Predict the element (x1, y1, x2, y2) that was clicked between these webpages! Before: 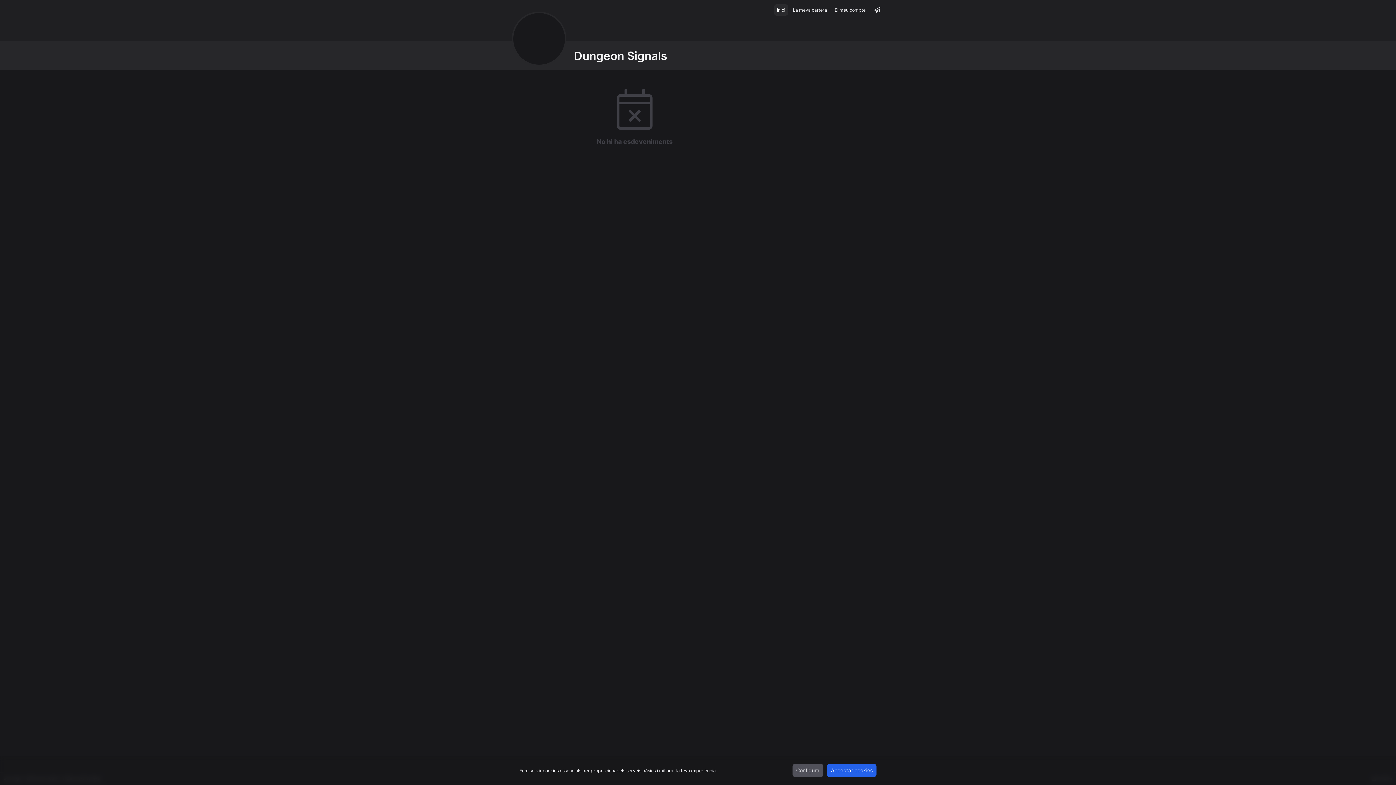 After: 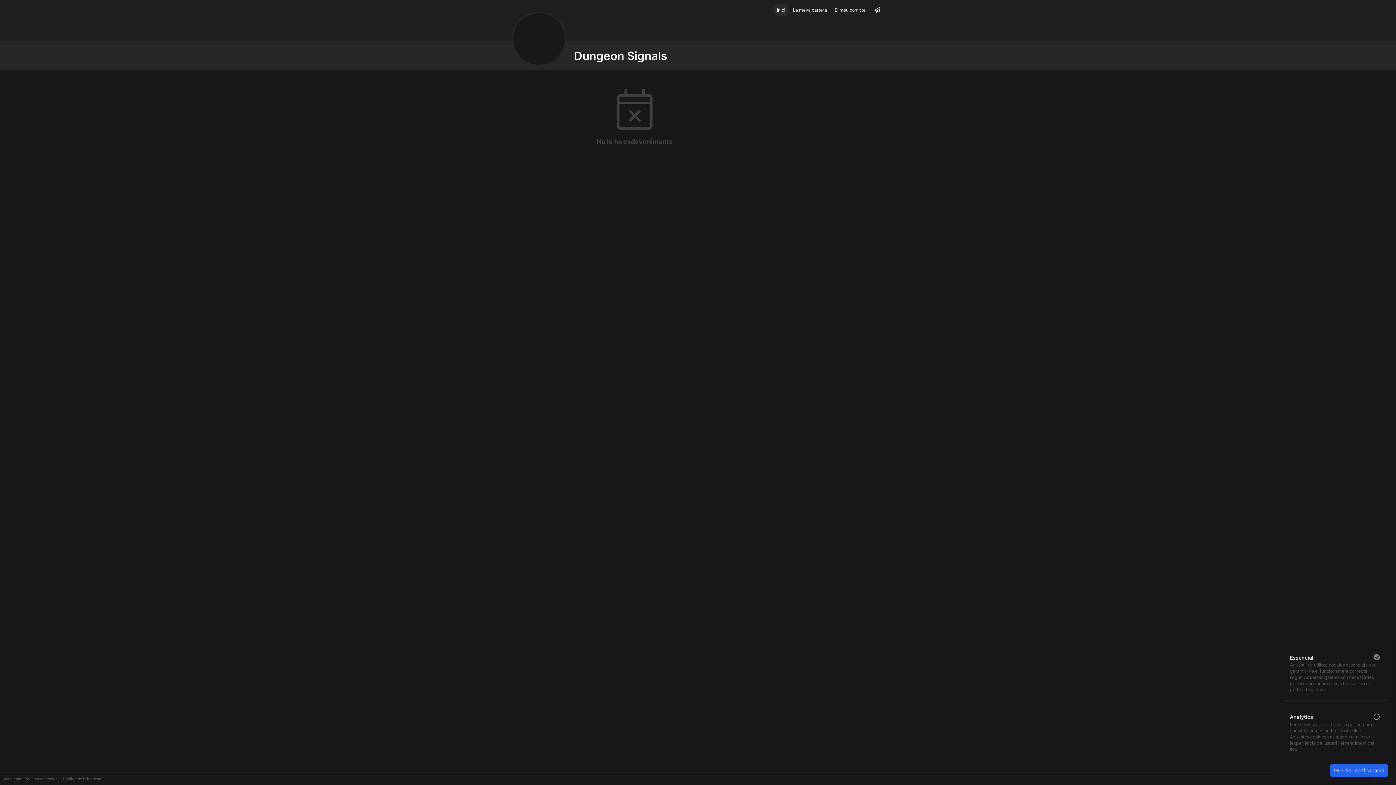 Action: label: Configura bbox: (792, 764, 823, 777)